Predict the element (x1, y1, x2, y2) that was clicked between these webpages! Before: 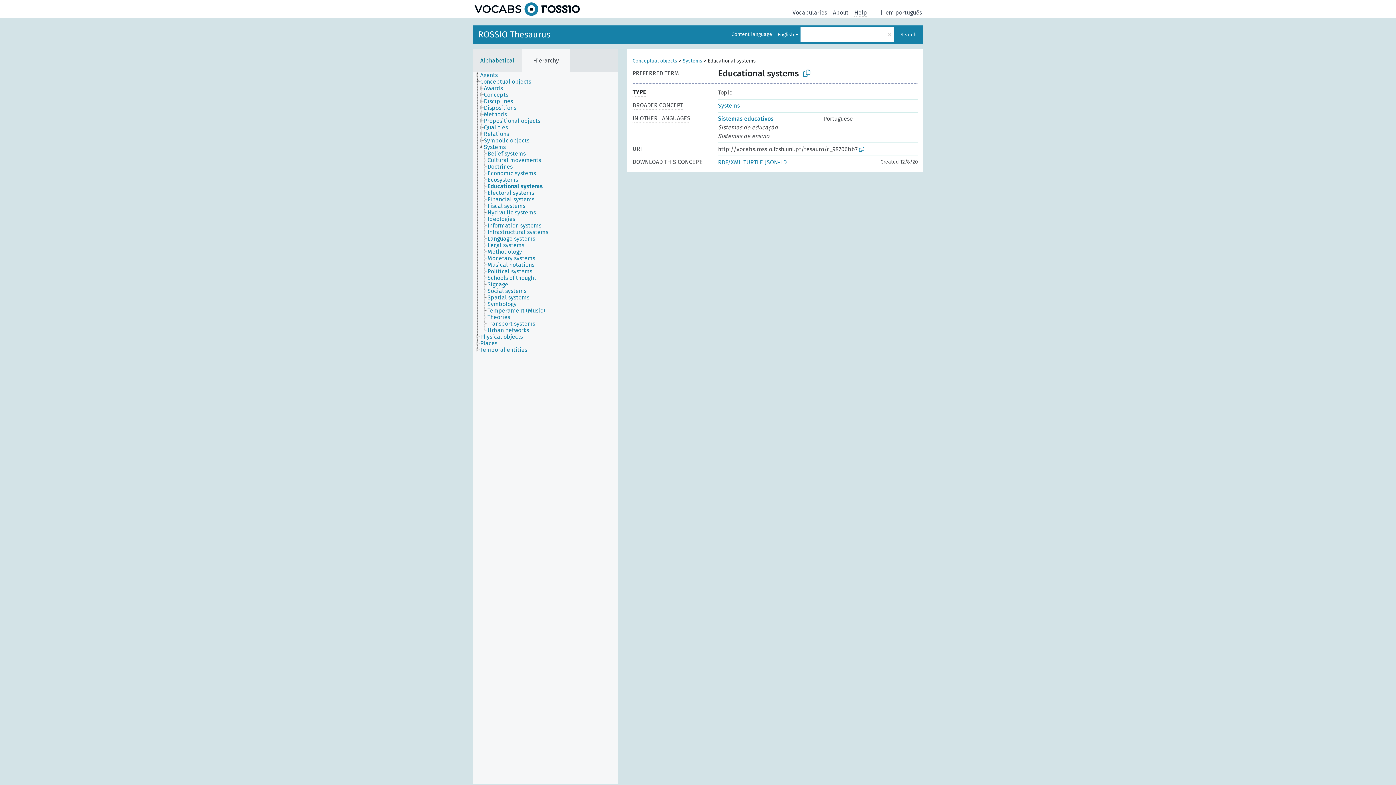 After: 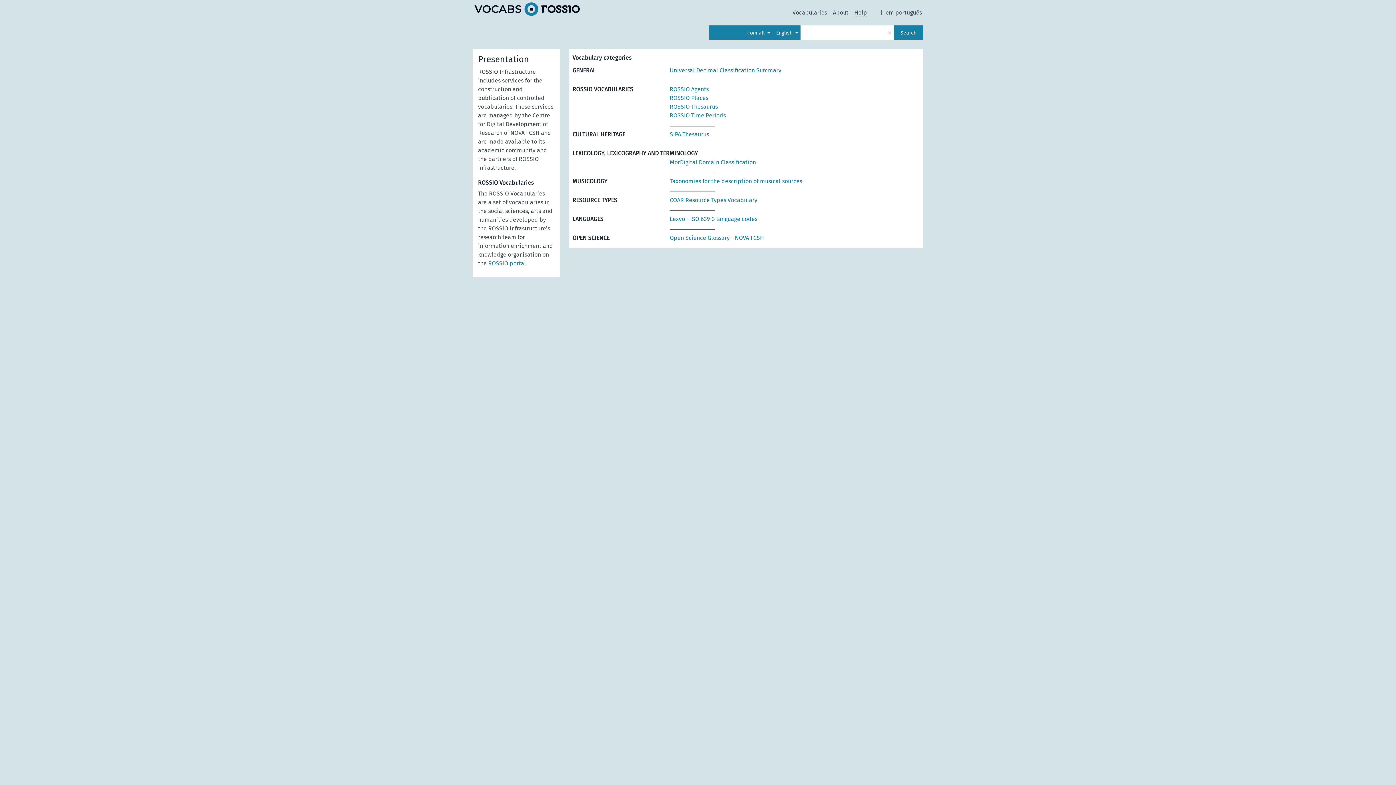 Action: bbox: (472, 0, 581, 18) label: Vocabs ROSSIO